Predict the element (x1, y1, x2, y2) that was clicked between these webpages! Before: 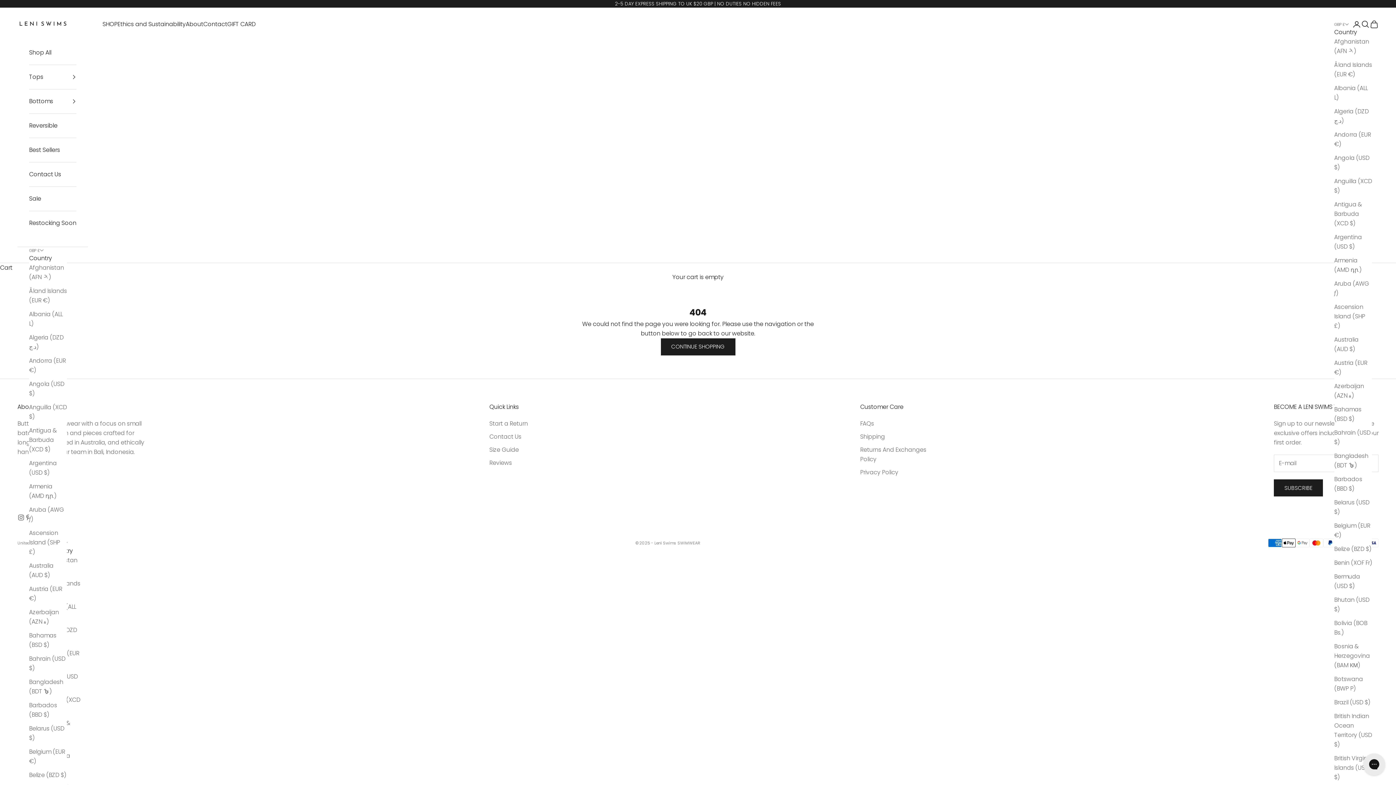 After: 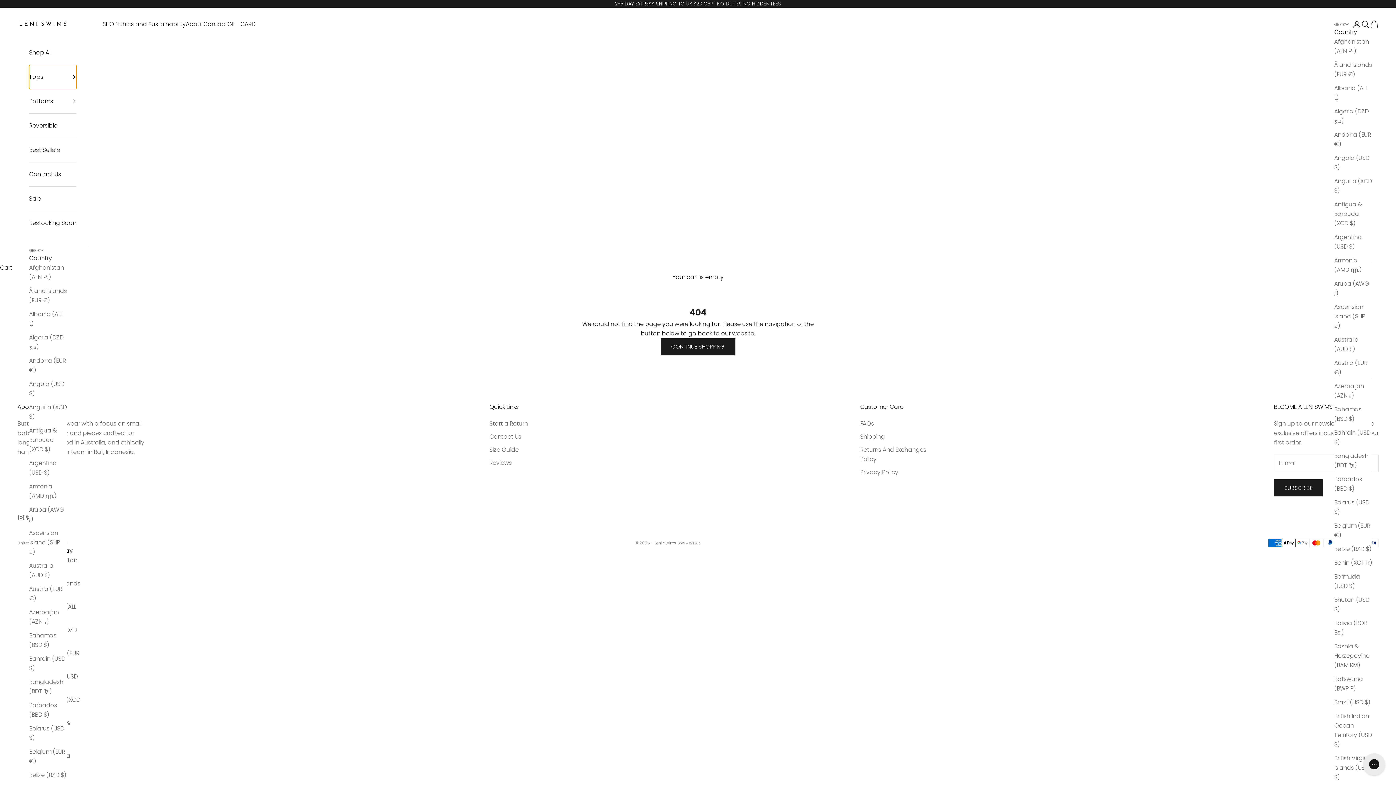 Action: label: Tops bbox: (29, 65, 76, 89)